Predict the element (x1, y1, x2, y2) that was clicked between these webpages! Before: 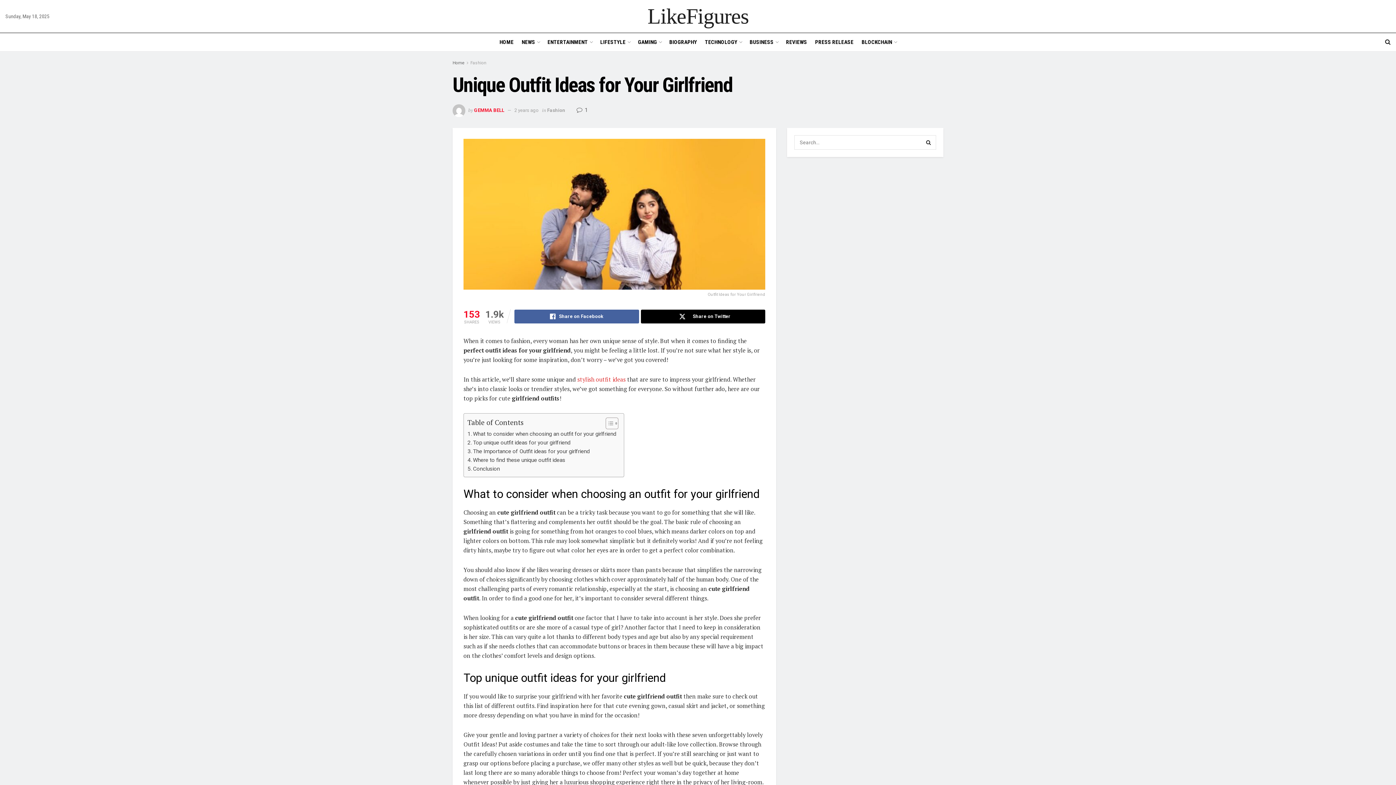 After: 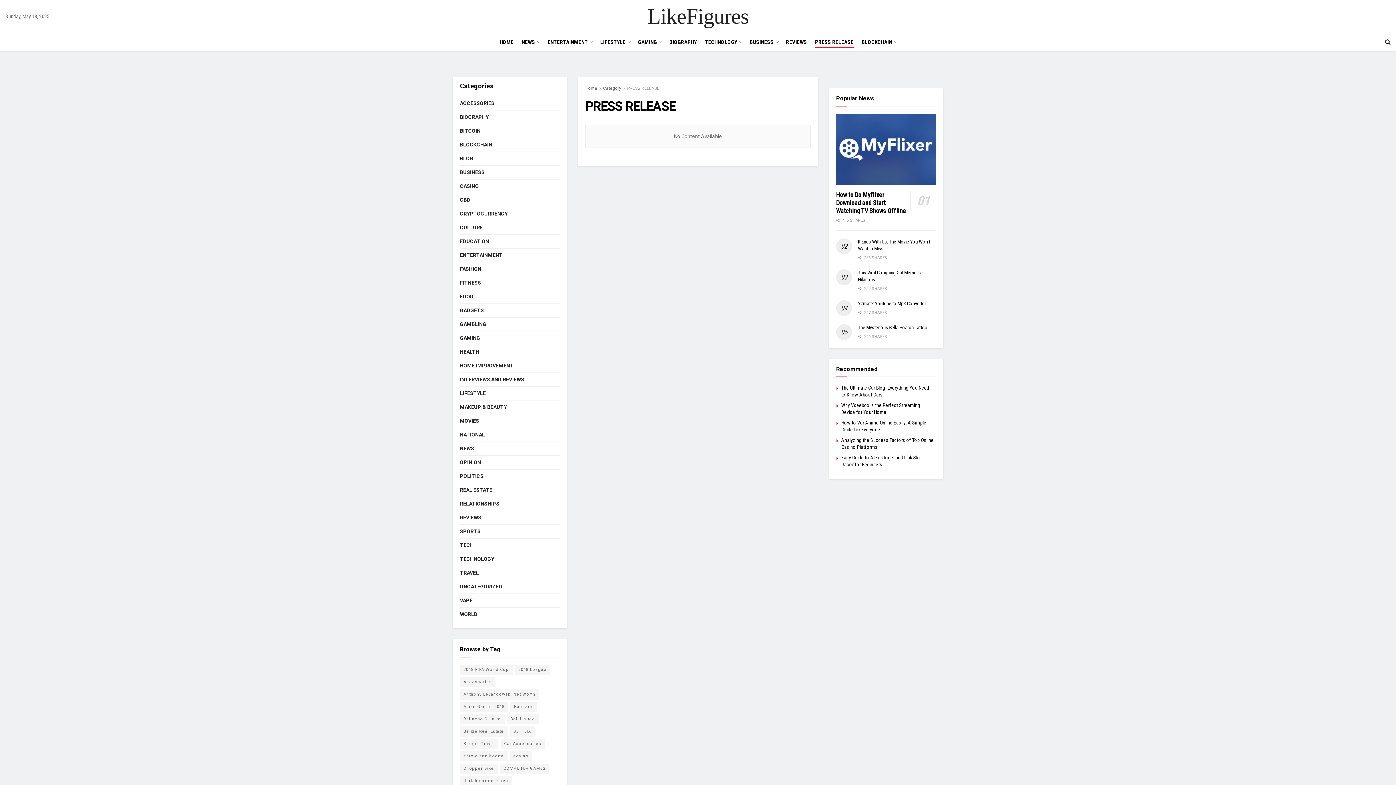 Action: bbox: (815, 36, 853, 47) label: PRESS RELEASE